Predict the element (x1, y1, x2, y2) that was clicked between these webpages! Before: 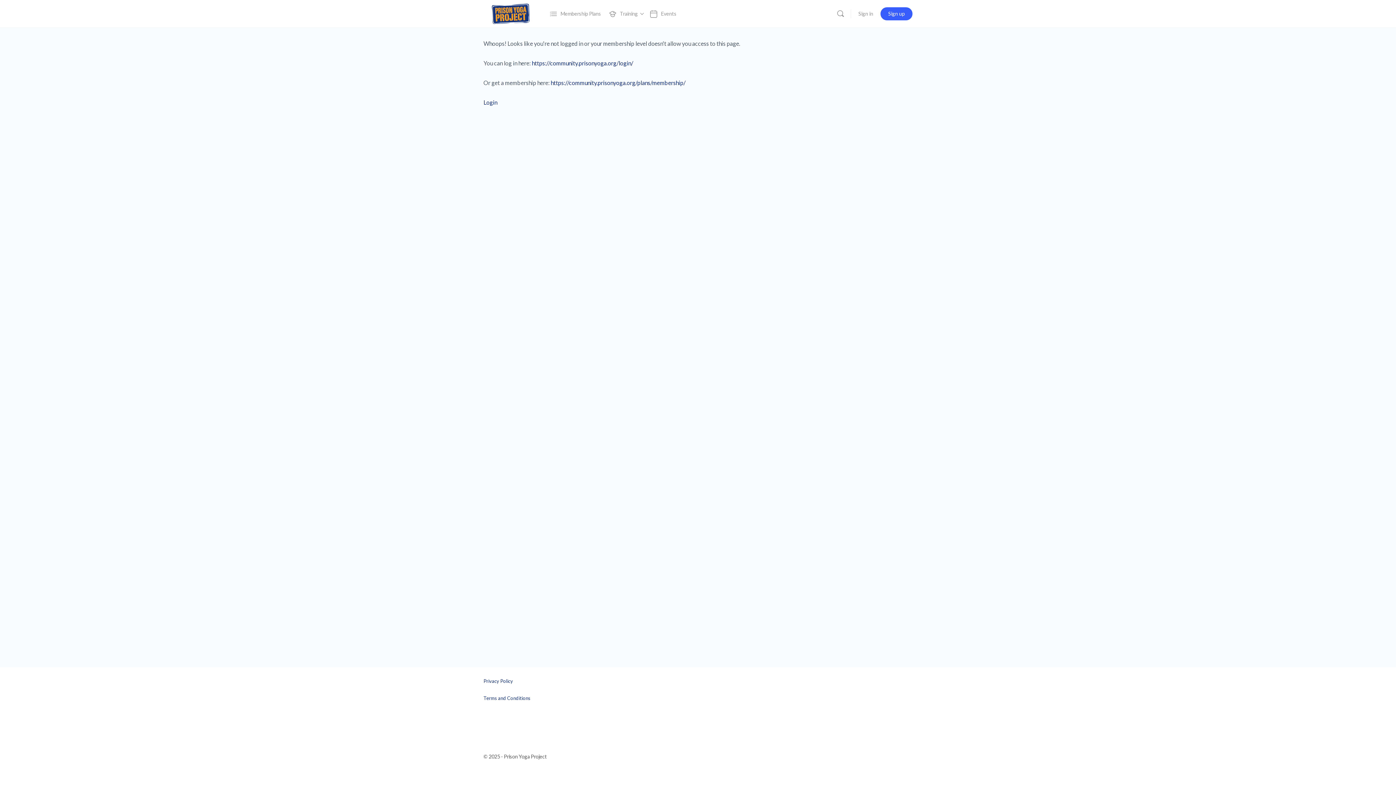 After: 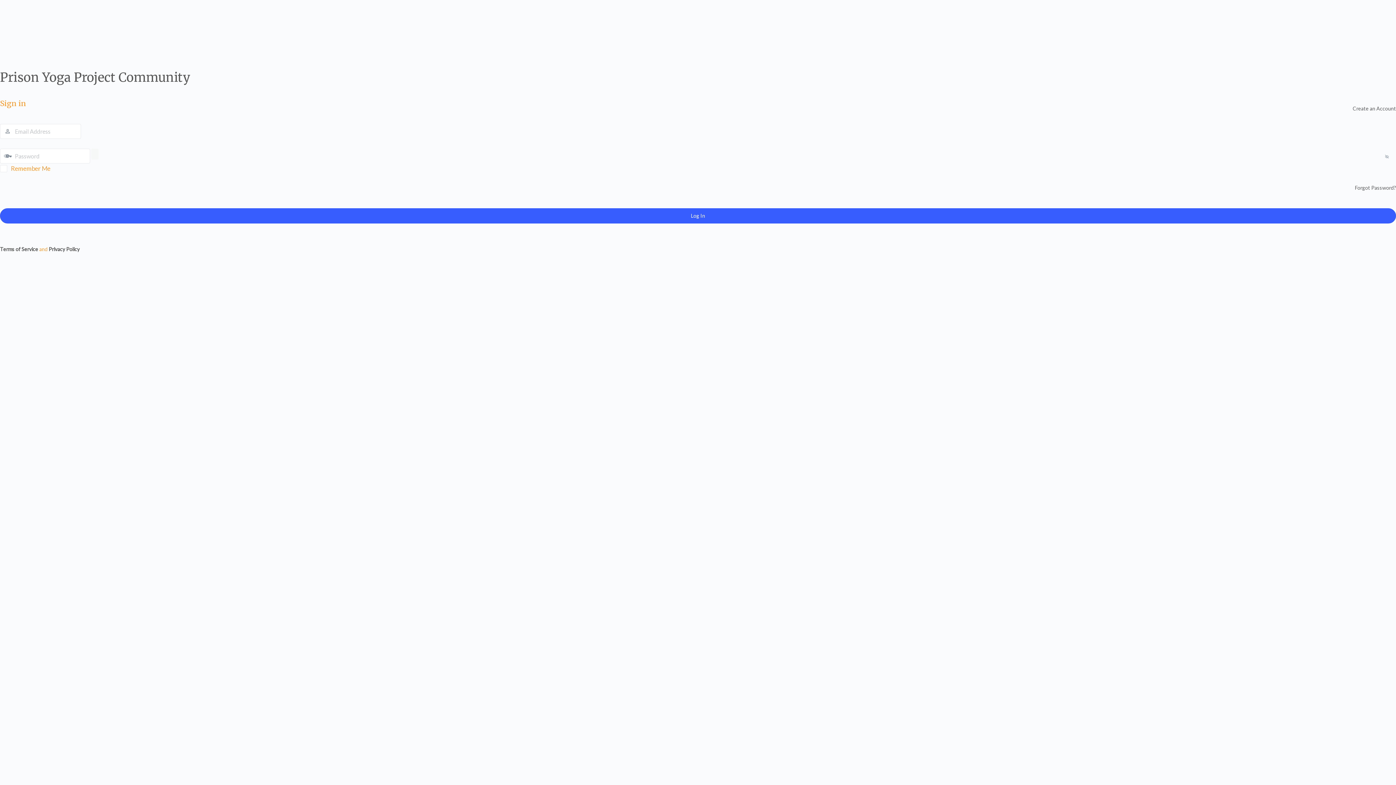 Action: bbox: (532, 59, 633, 66) label: https://community.prisonyoga.org/login/